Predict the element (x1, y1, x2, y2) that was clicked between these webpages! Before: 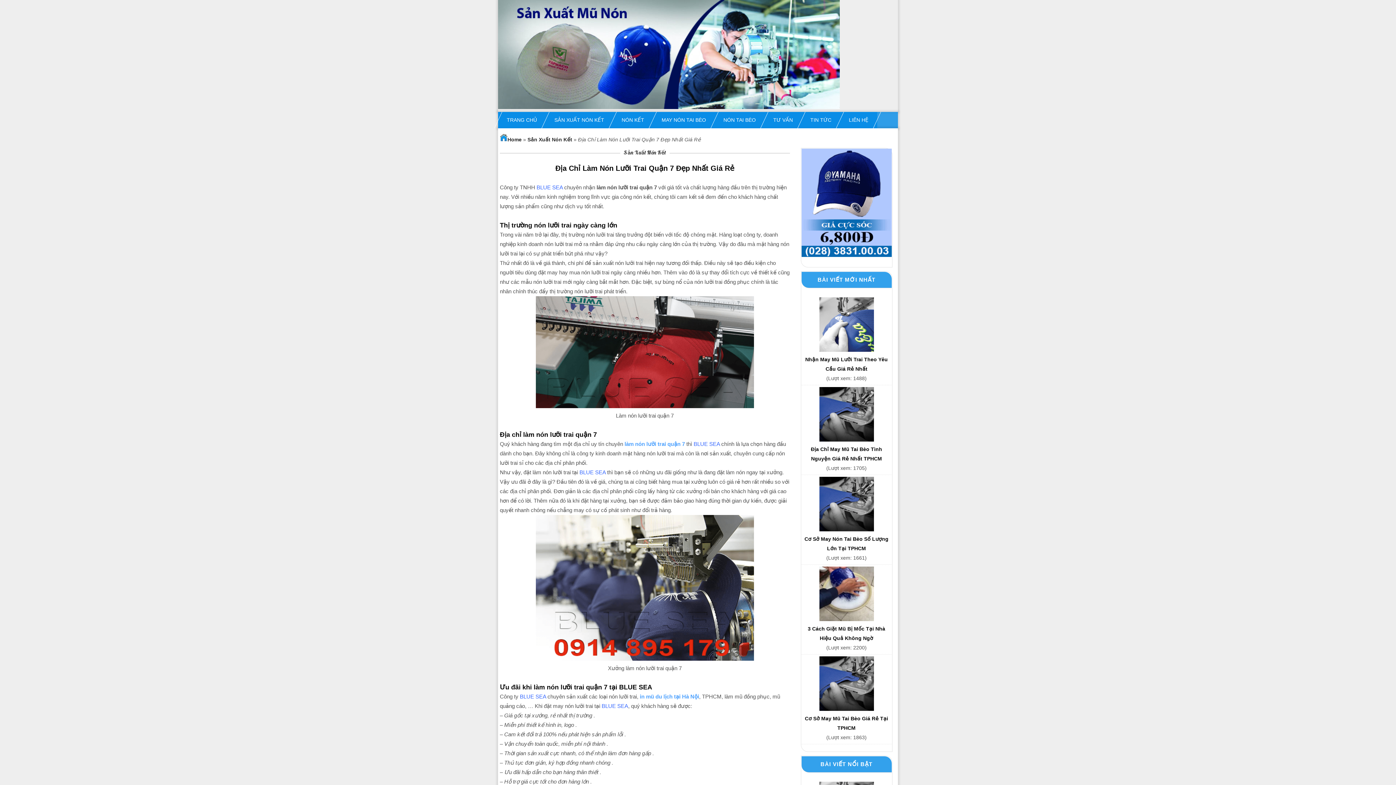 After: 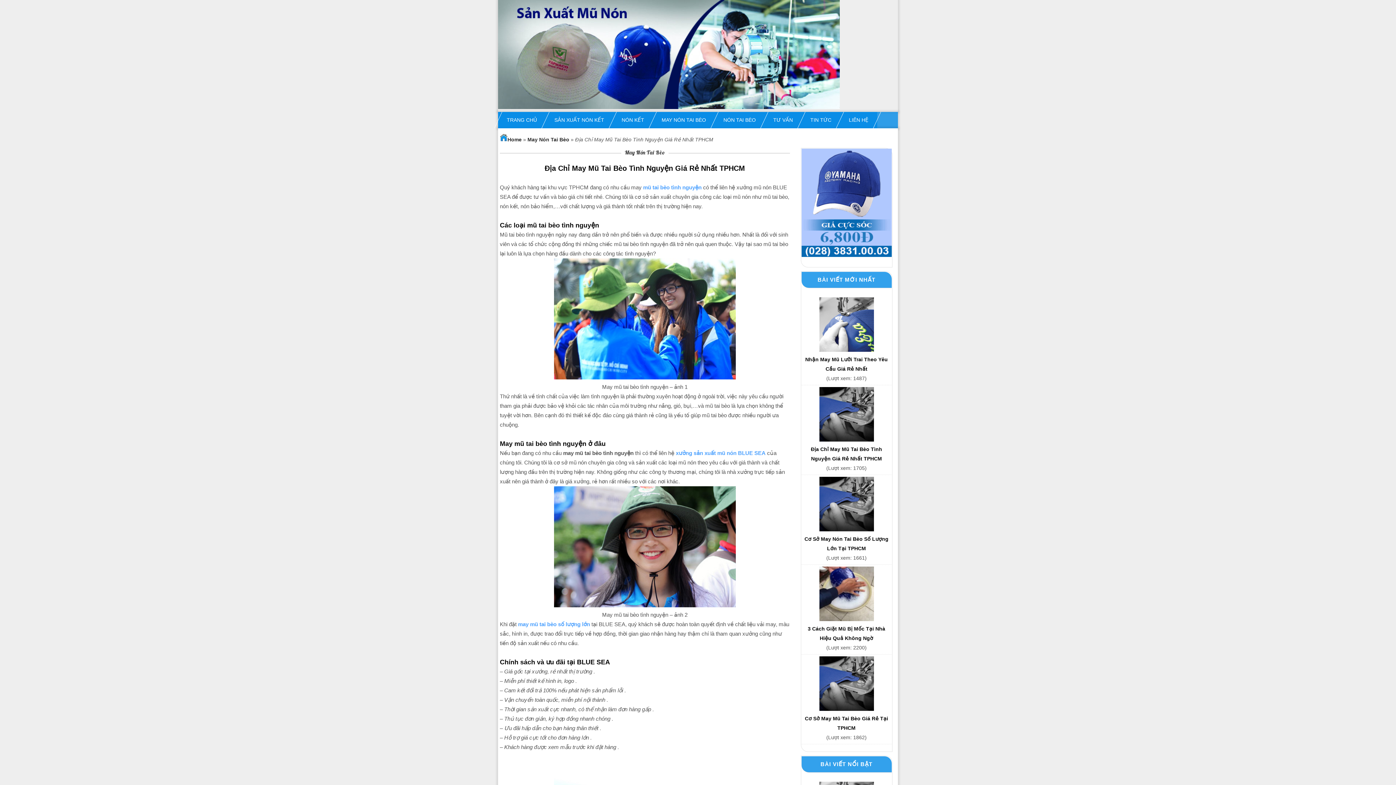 Action: bbox: (819, 437, 874, 442)